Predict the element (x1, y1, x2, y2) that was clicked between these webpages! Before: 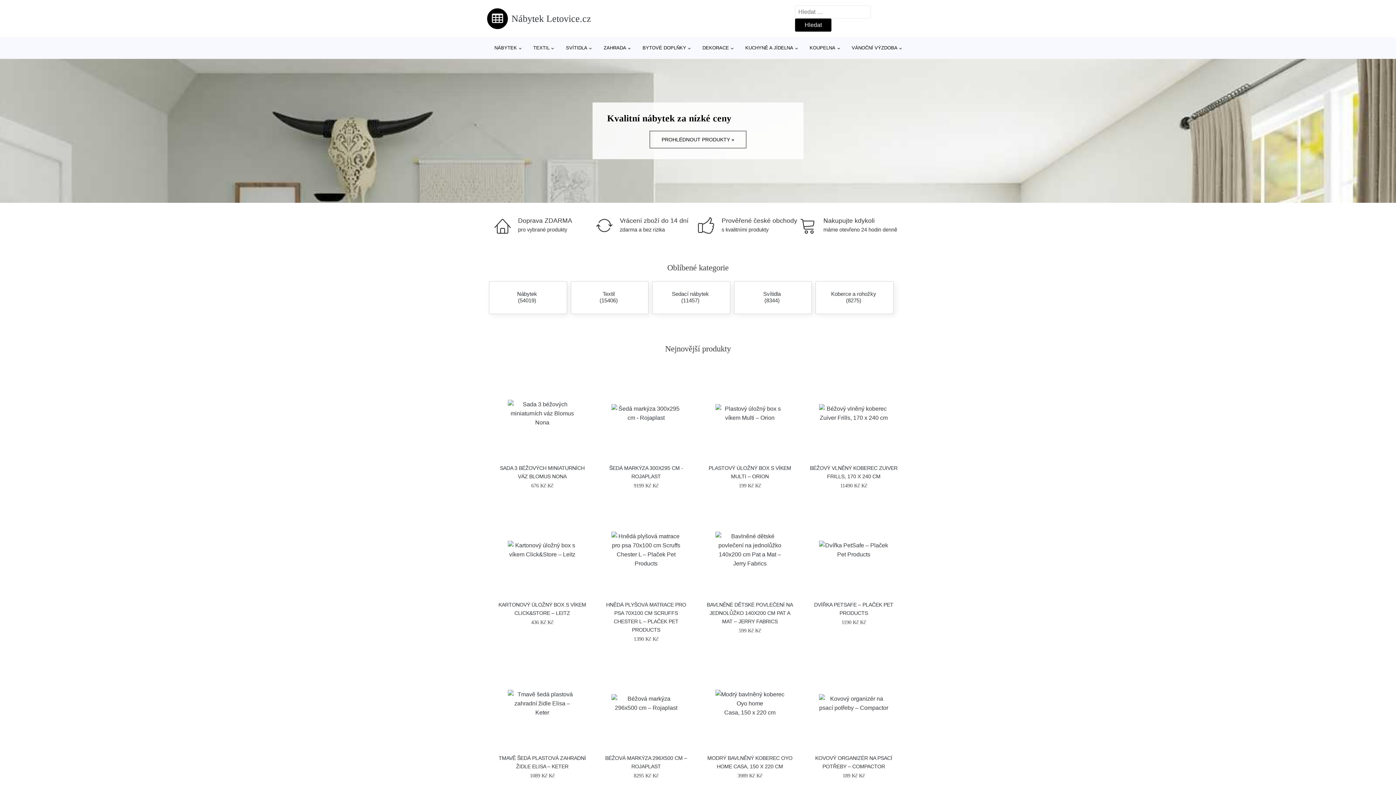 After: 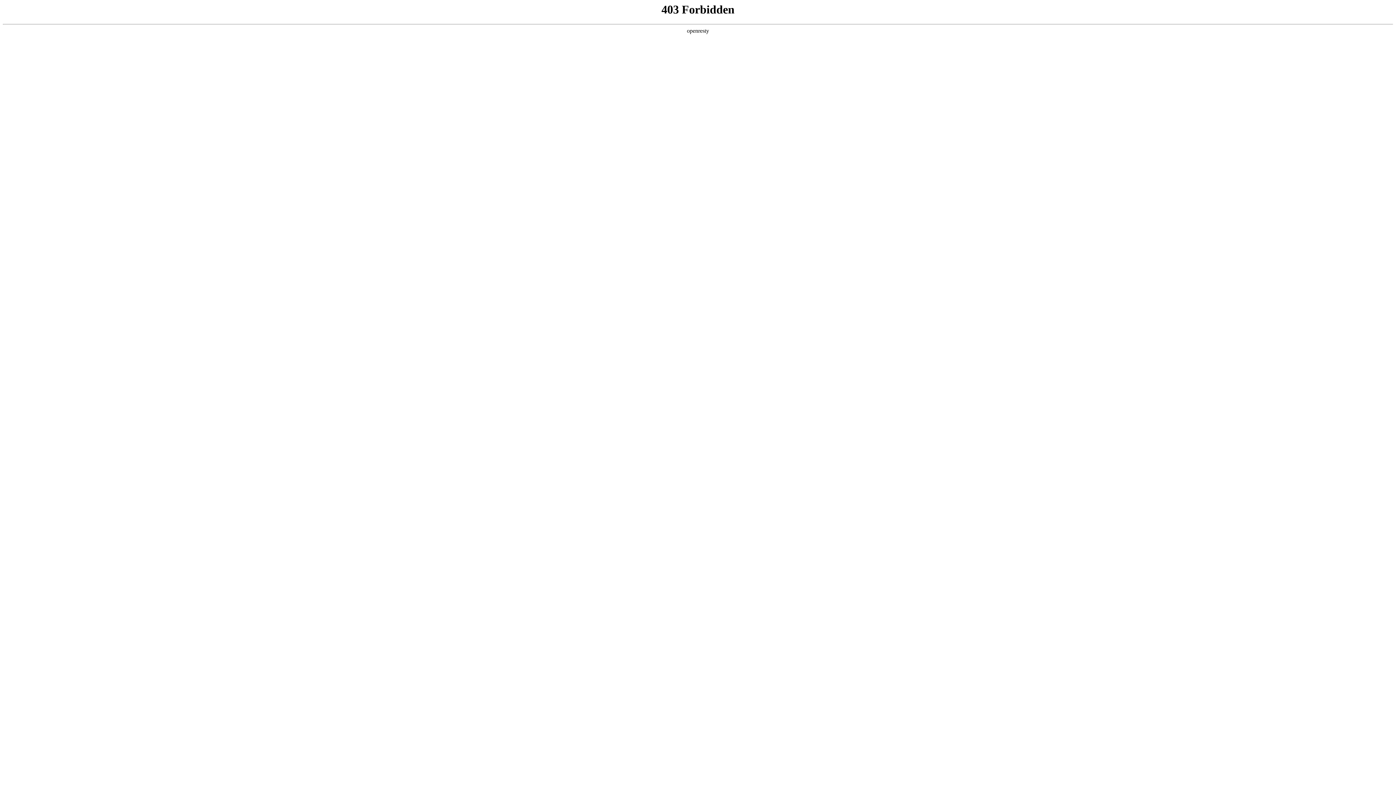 Action: bbox: (506, 504, 578, 595)